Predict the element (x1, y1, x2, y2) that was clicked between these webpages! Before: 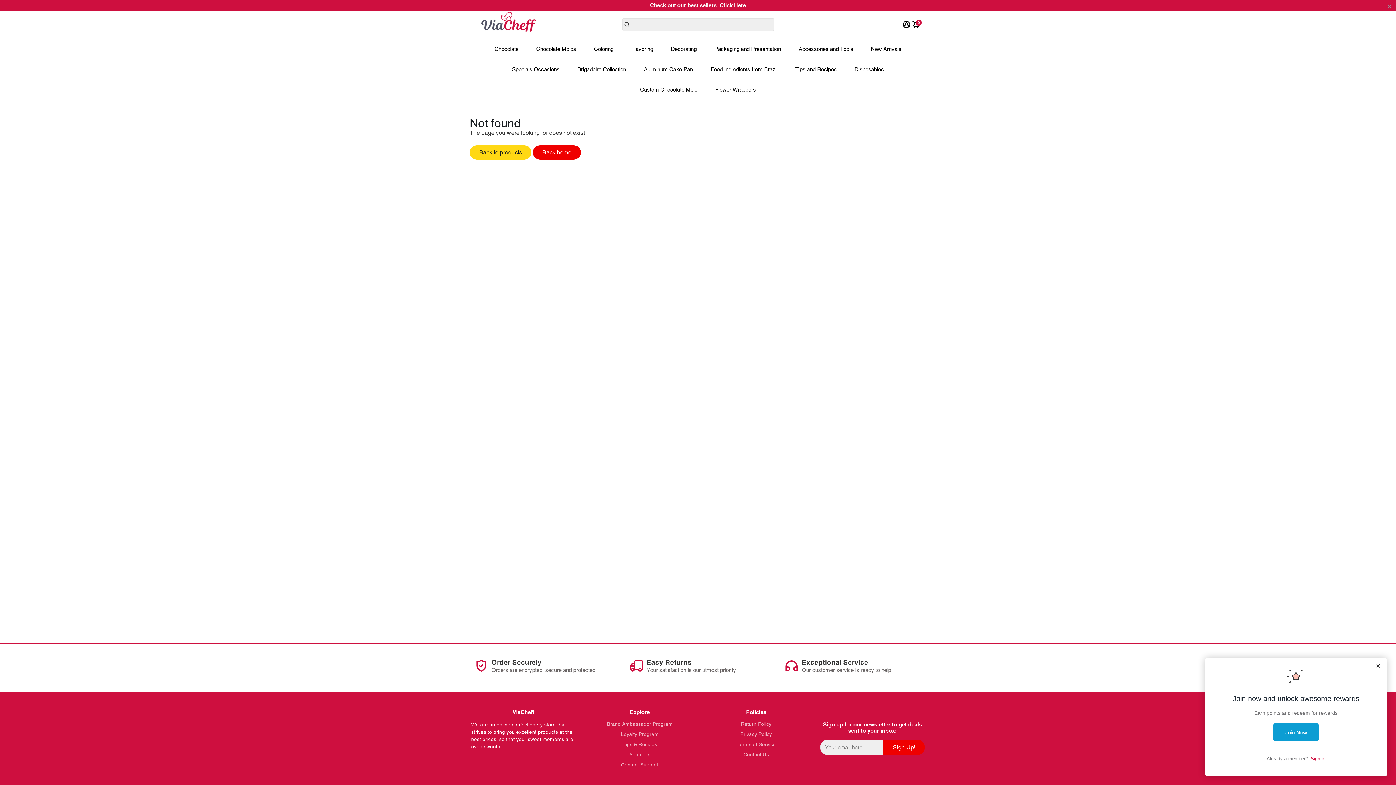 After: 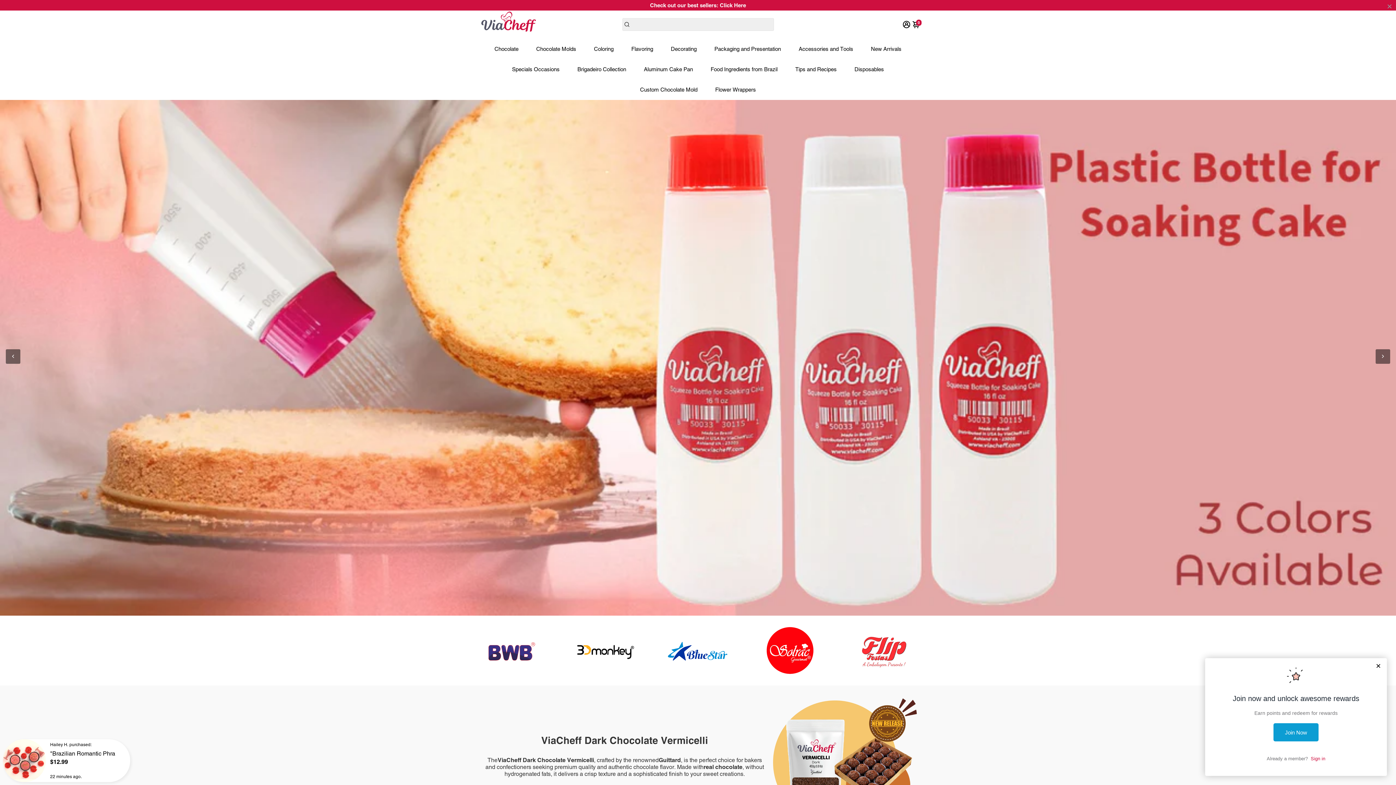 Action: label: Back home bbox: (533, 145, 581, 159)